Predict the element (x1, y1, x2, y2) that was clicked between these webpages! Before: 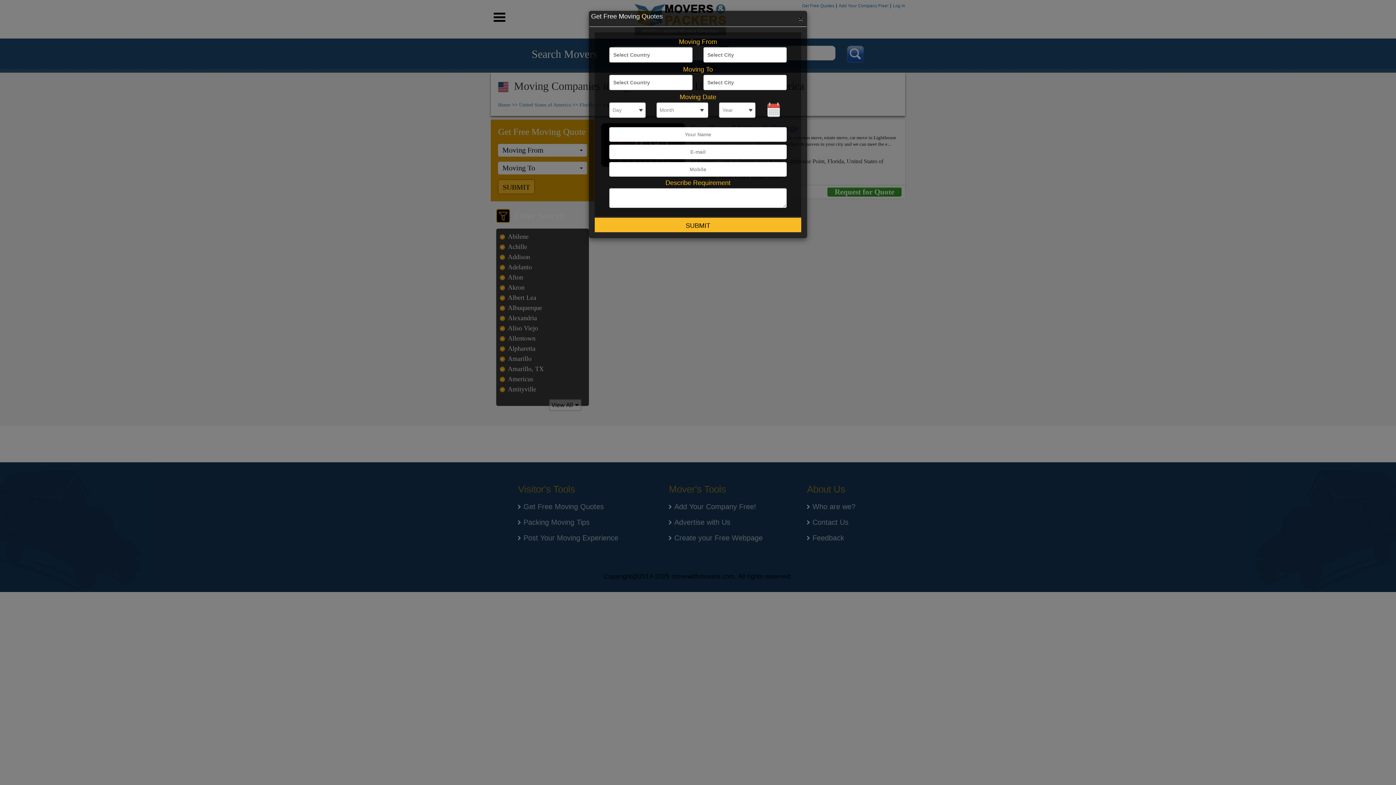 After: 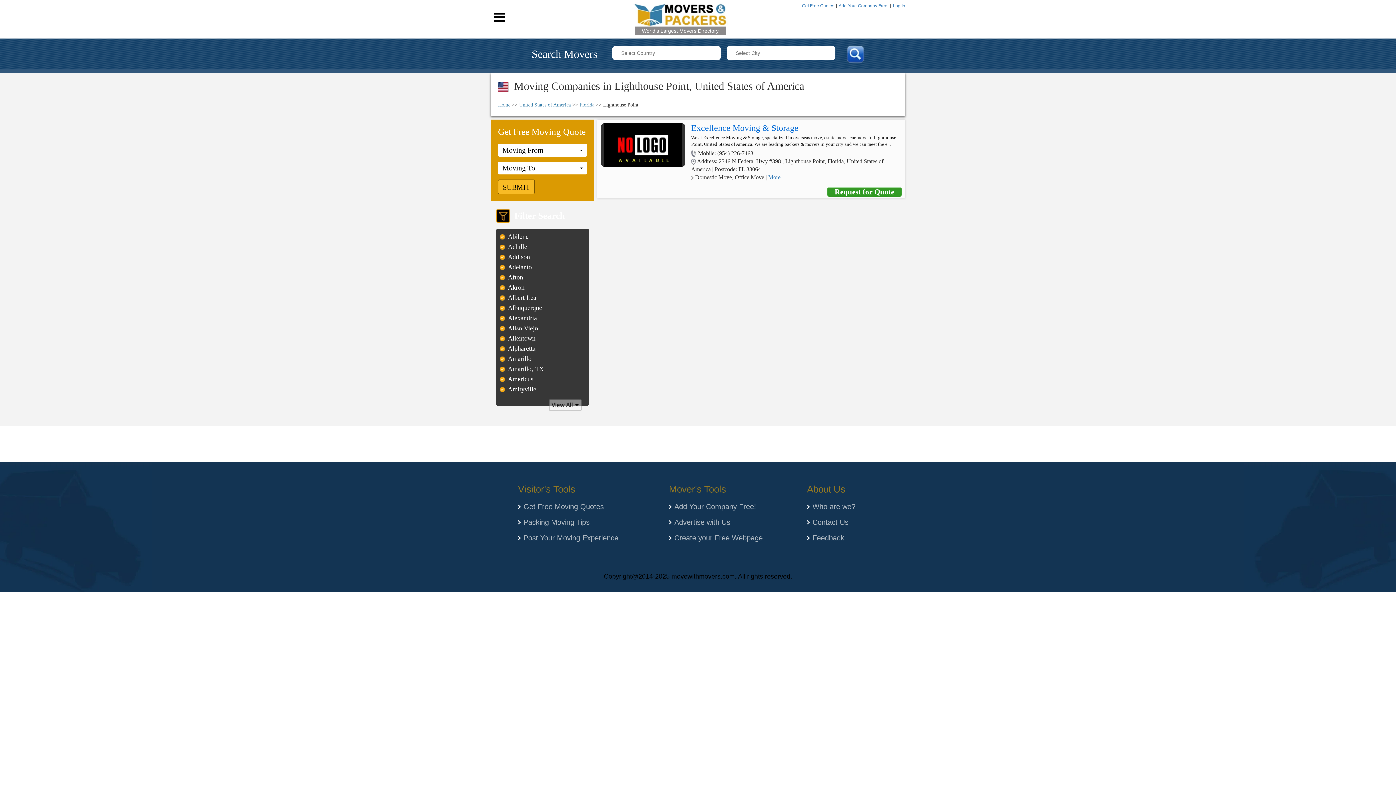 Action: bbox: (797, 11, 805, 25) label: Close